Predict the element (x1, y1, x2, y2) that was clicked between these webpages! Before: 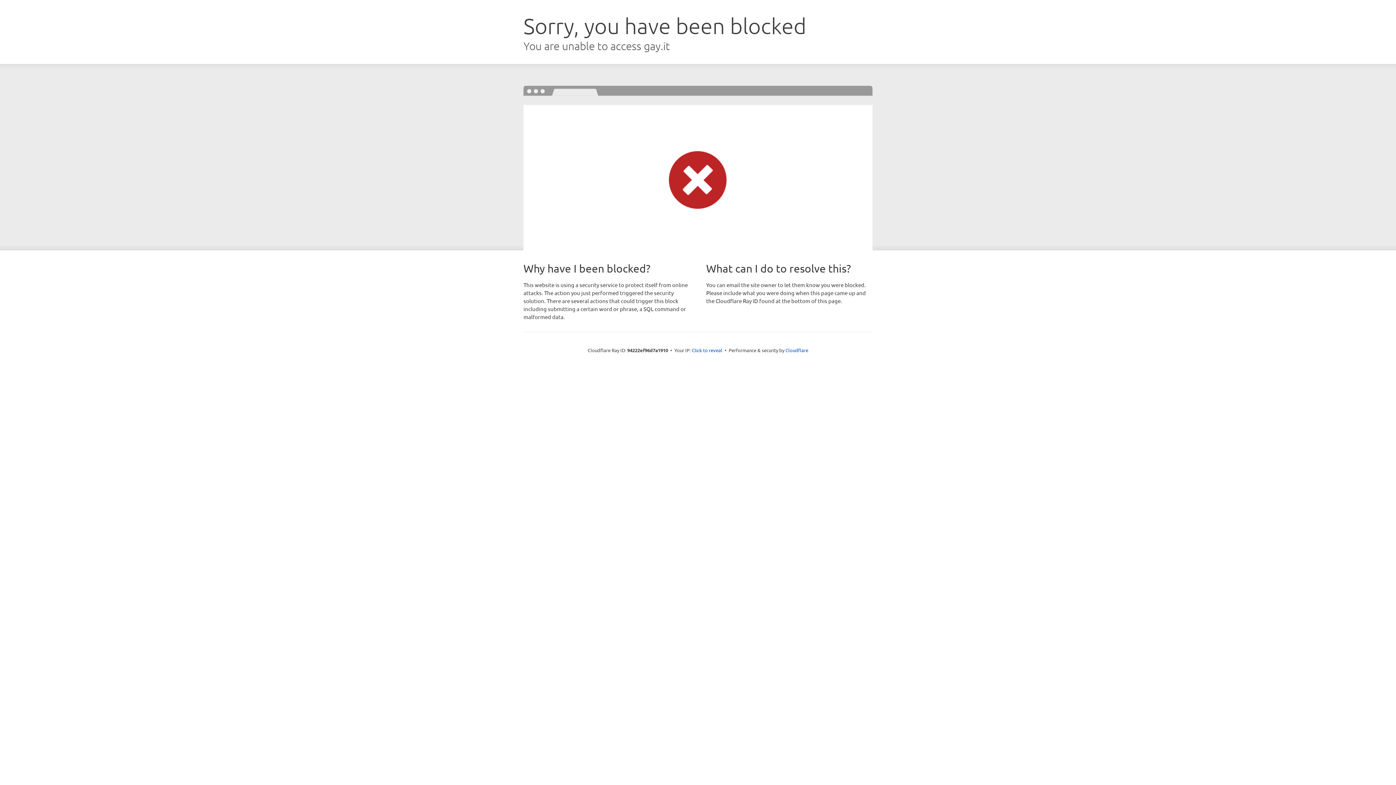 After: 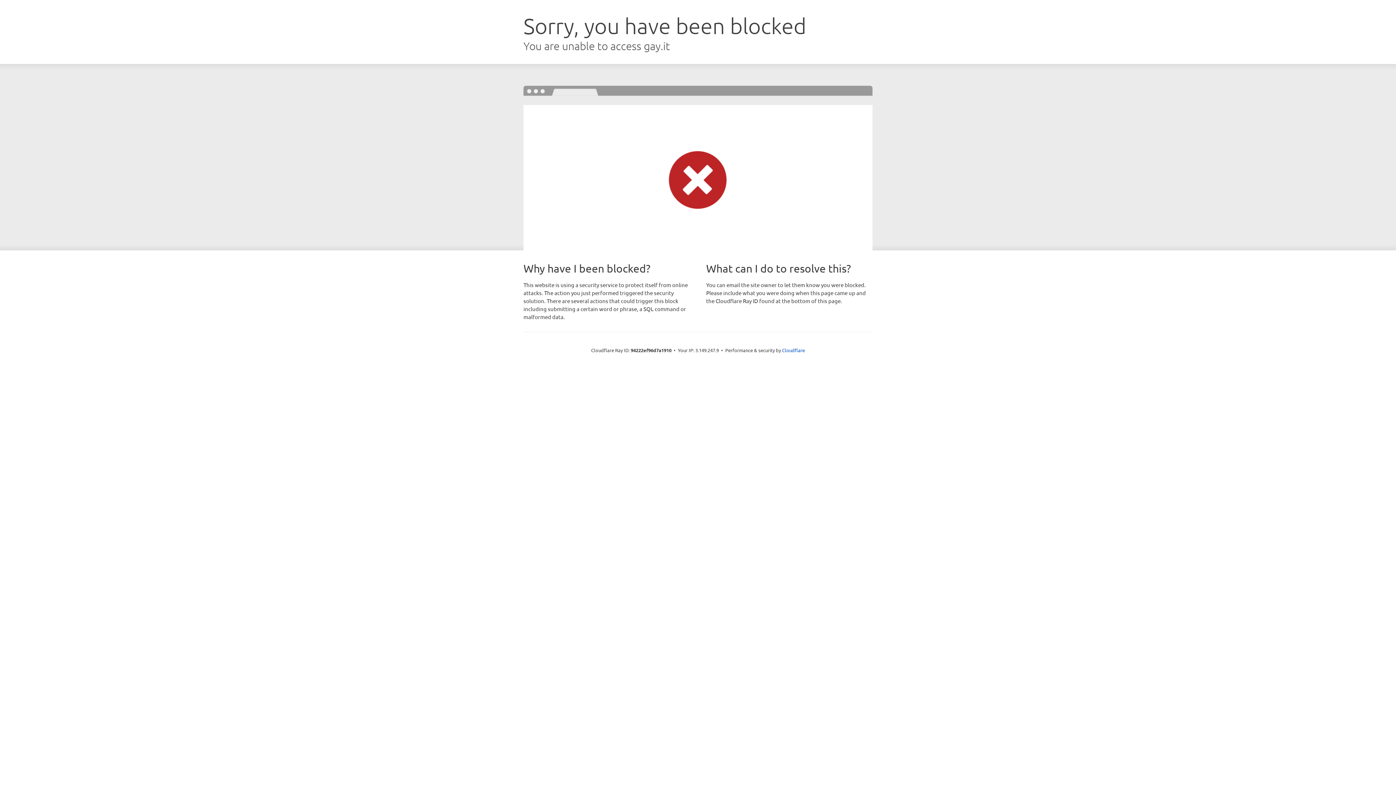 Action: bbox: (692, 346, 722, 353) label: Click to reveal